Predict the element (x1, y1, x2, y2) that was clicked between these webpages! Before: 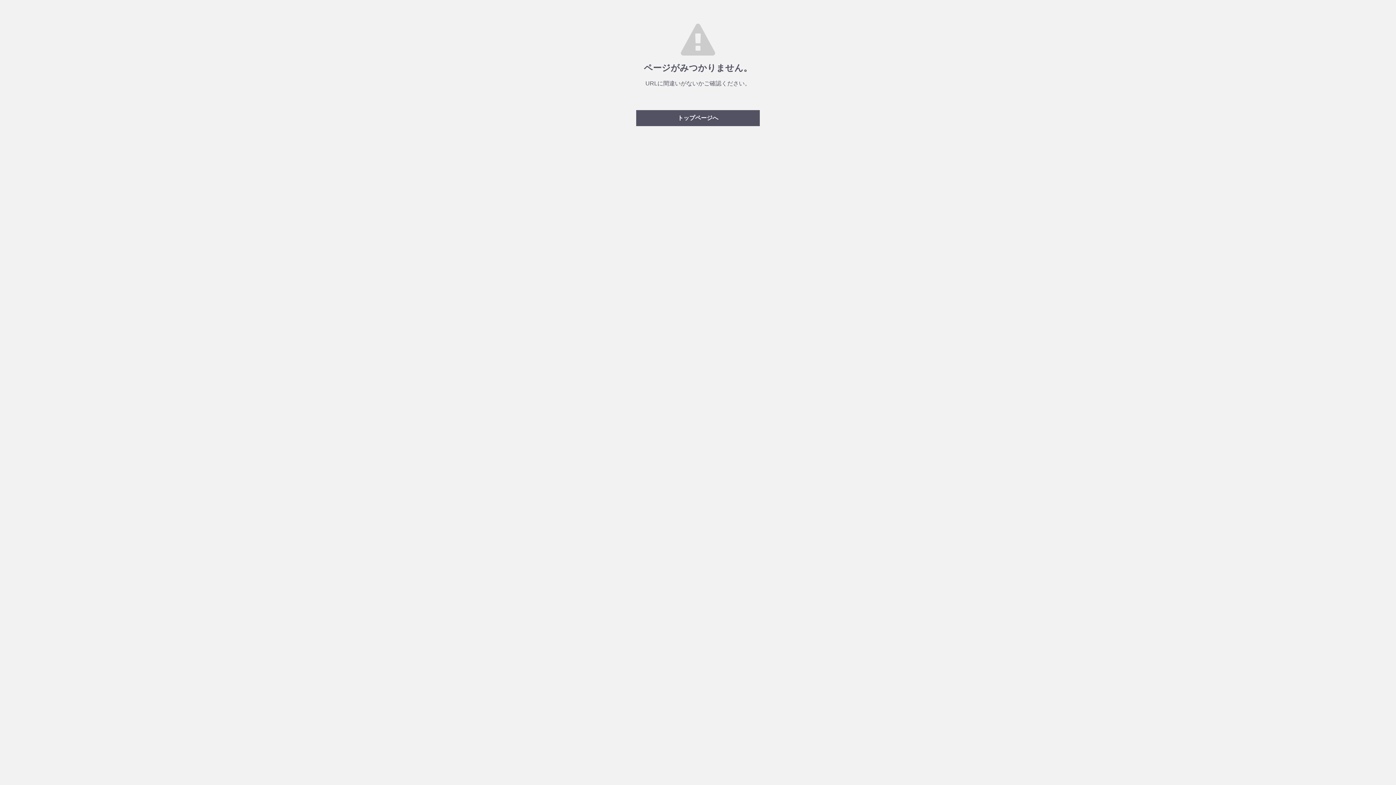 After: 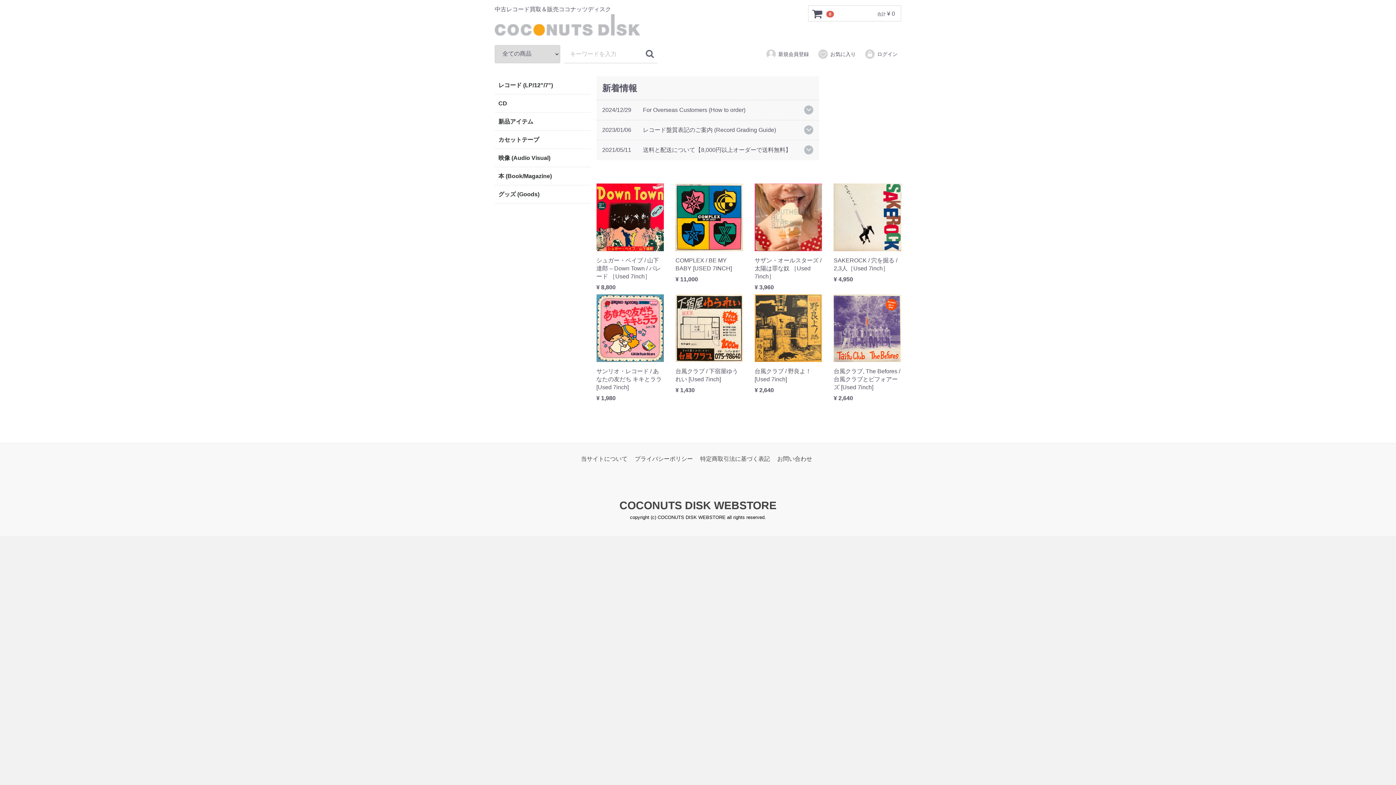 Action: label: トップページへ bbox: (636, 110, 760, 126)